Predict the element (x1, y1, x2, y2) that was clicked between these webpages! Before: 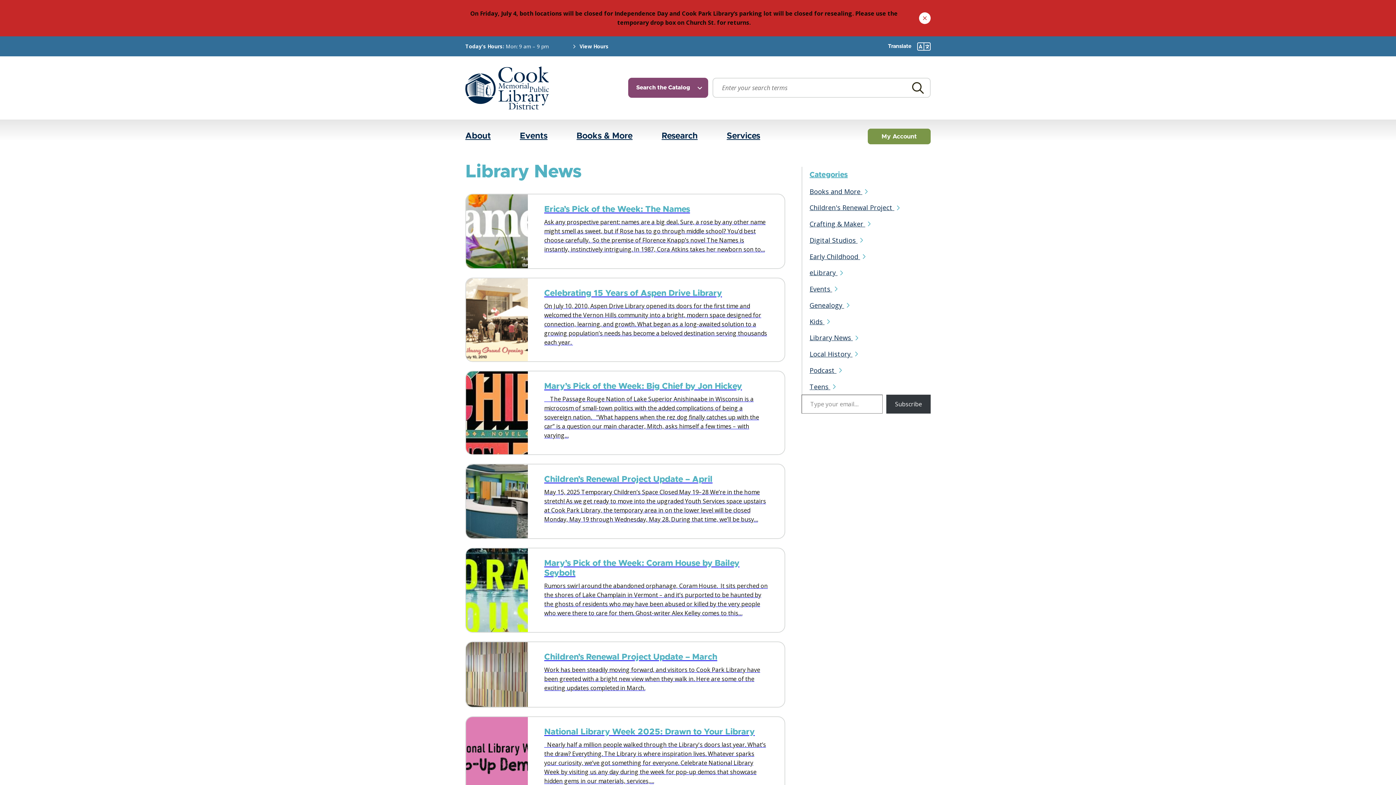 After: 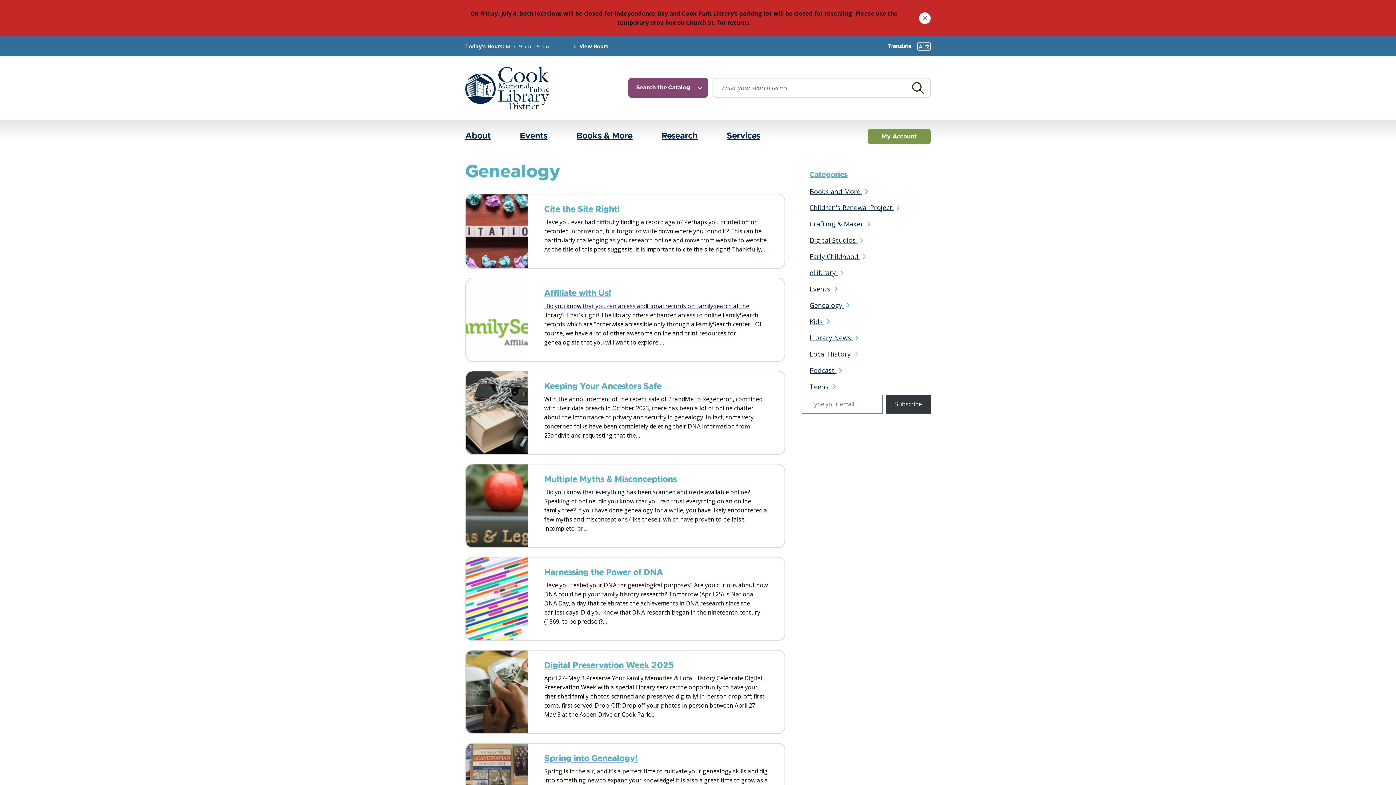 Action: bbox: (809, 297, 918, 313) label: Genealogy 